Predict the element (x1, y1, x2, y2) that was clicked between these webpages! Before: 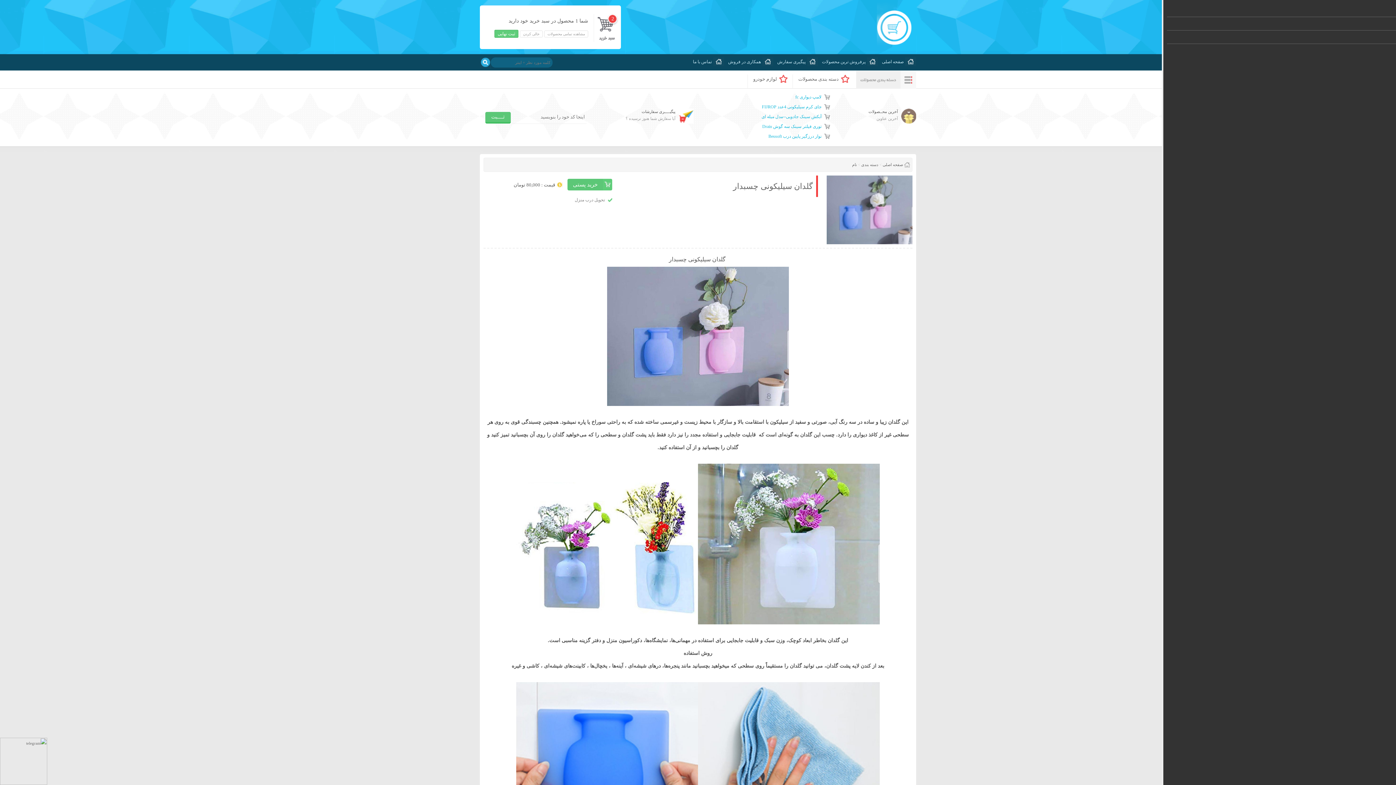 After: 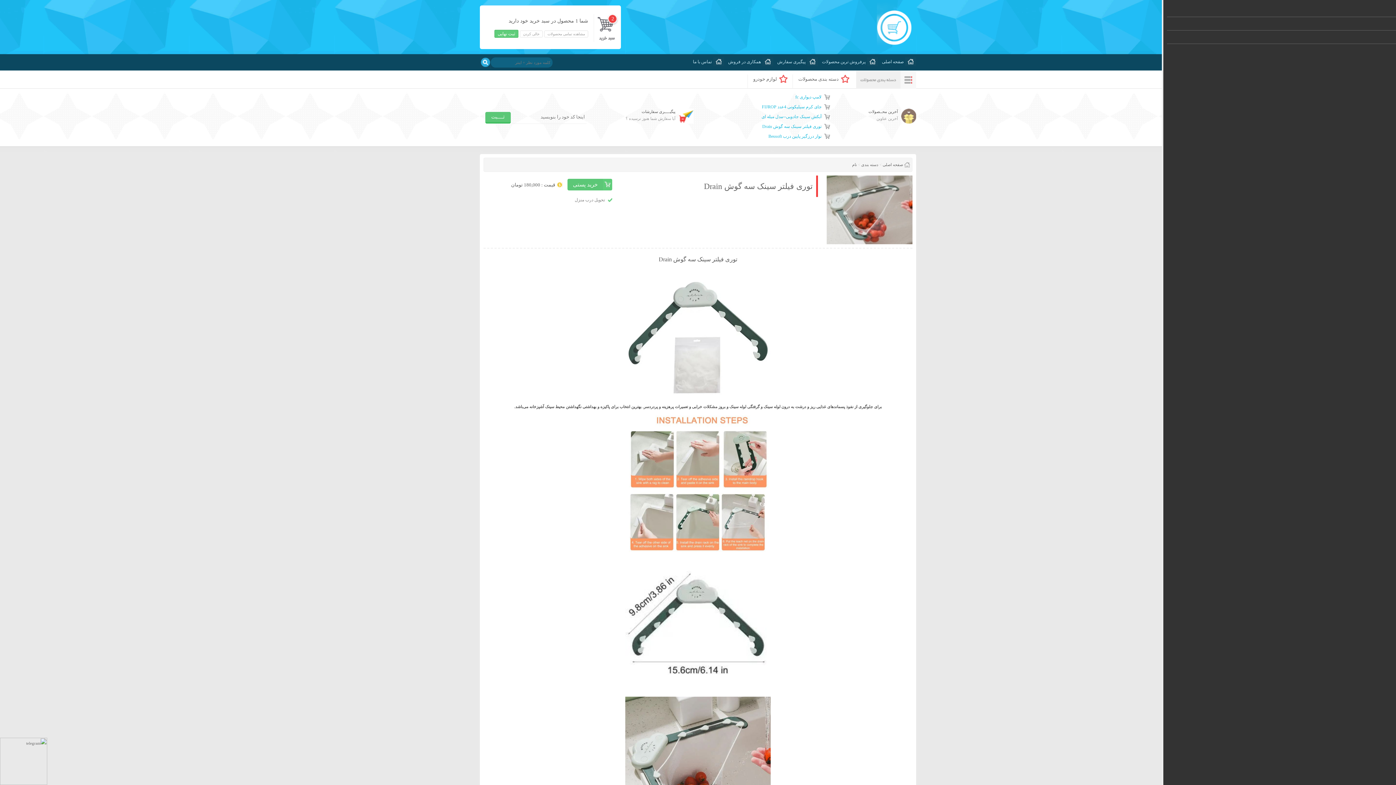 Action: label: توری فیلتر سینک سه گوش Drain bbox: (762, 124, 830, 129)